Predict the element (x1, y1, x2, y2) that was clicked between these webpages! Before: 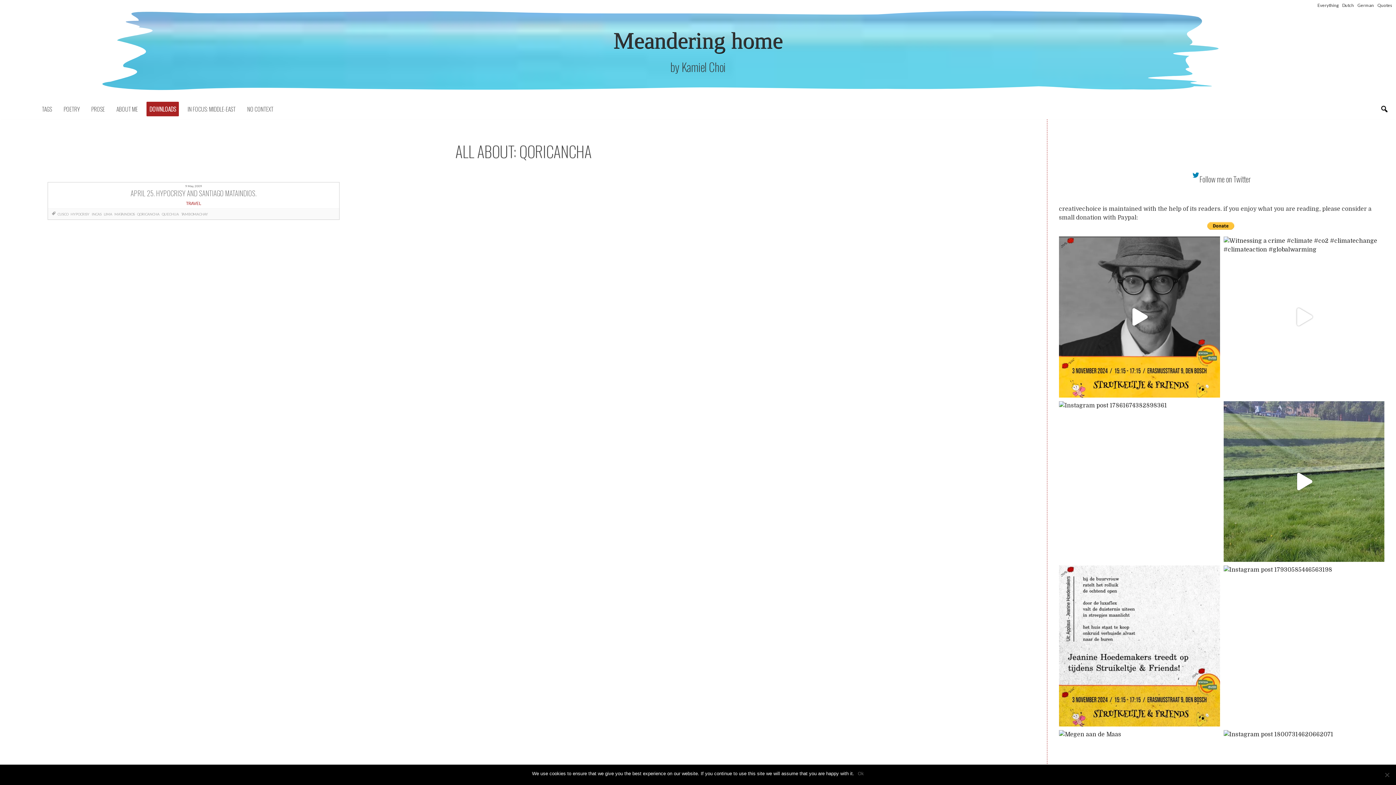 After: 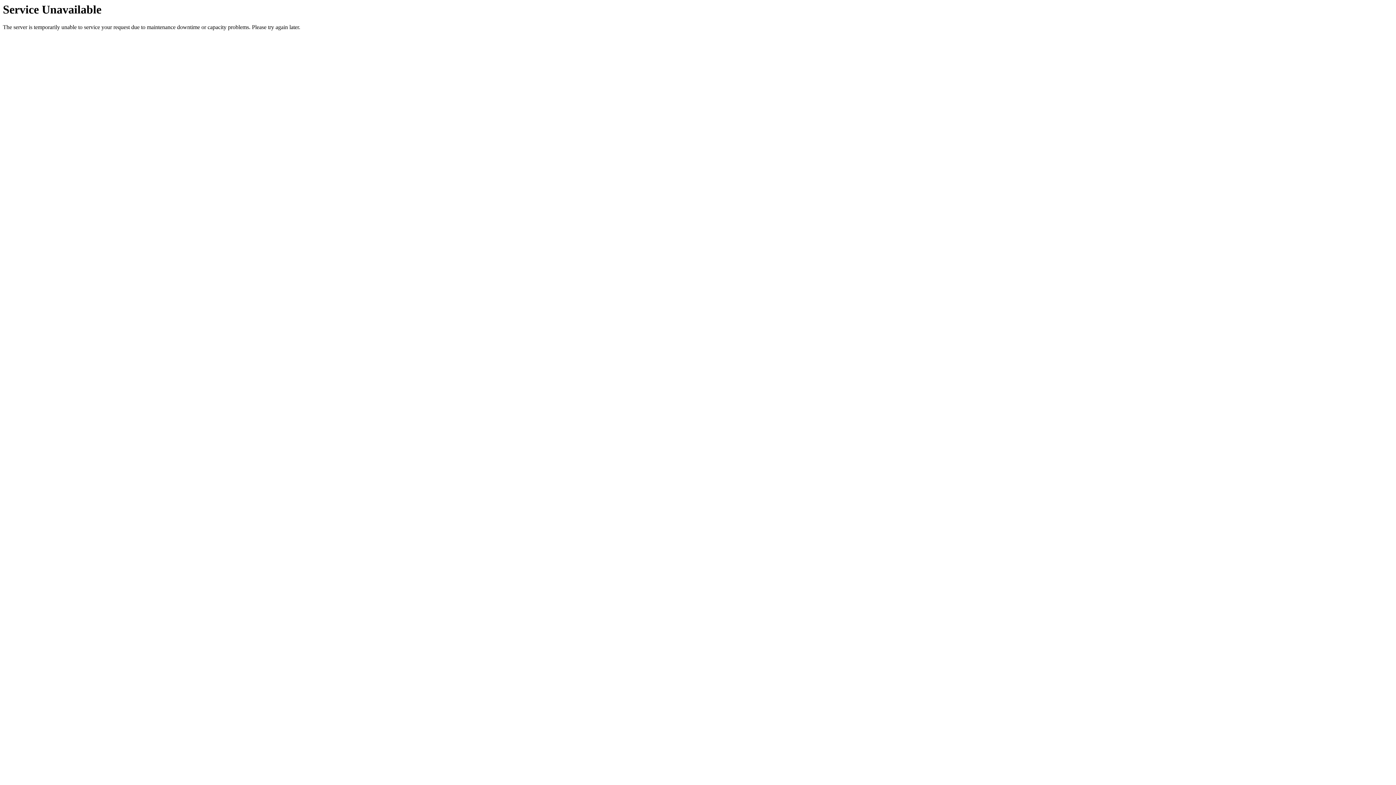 Action: bbox: (57, 211, 70, 216) label: CUSCO